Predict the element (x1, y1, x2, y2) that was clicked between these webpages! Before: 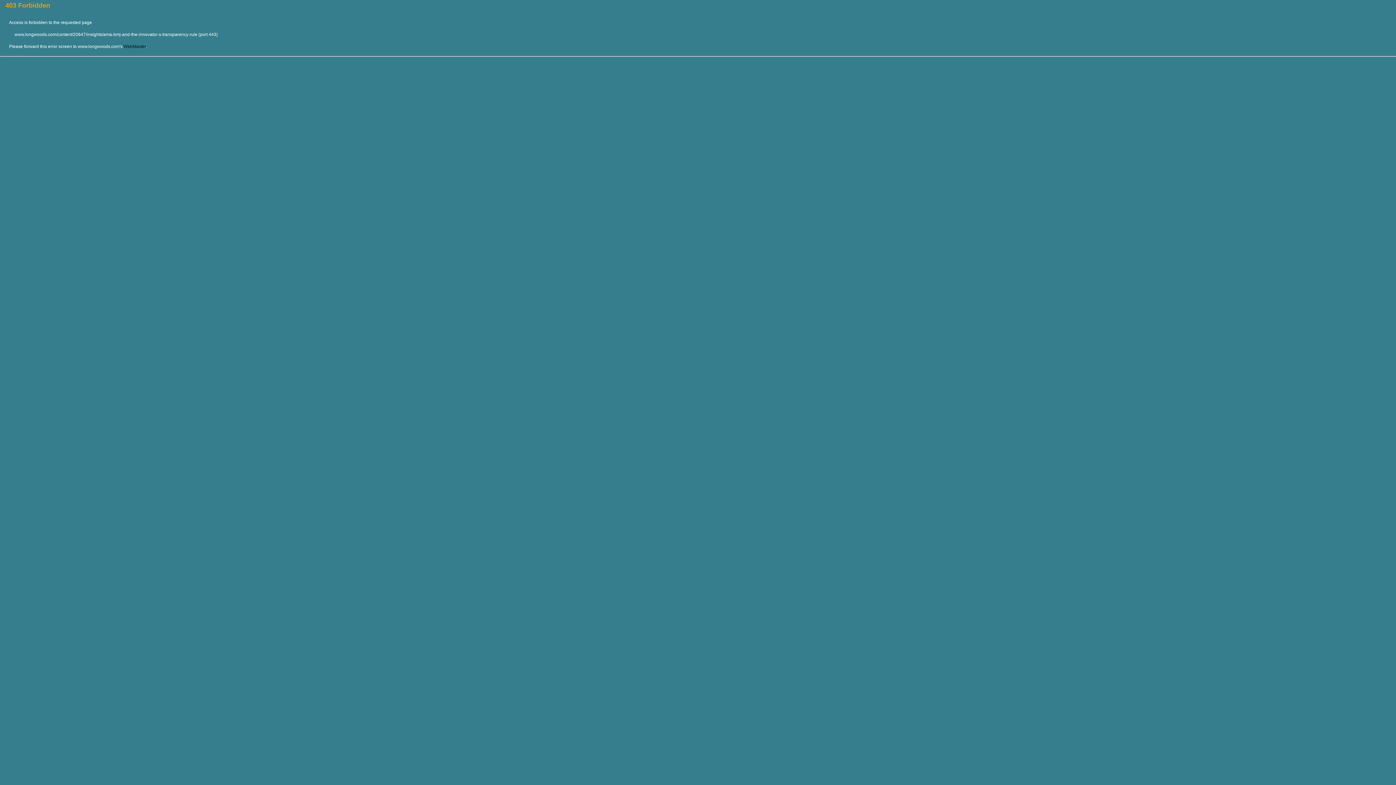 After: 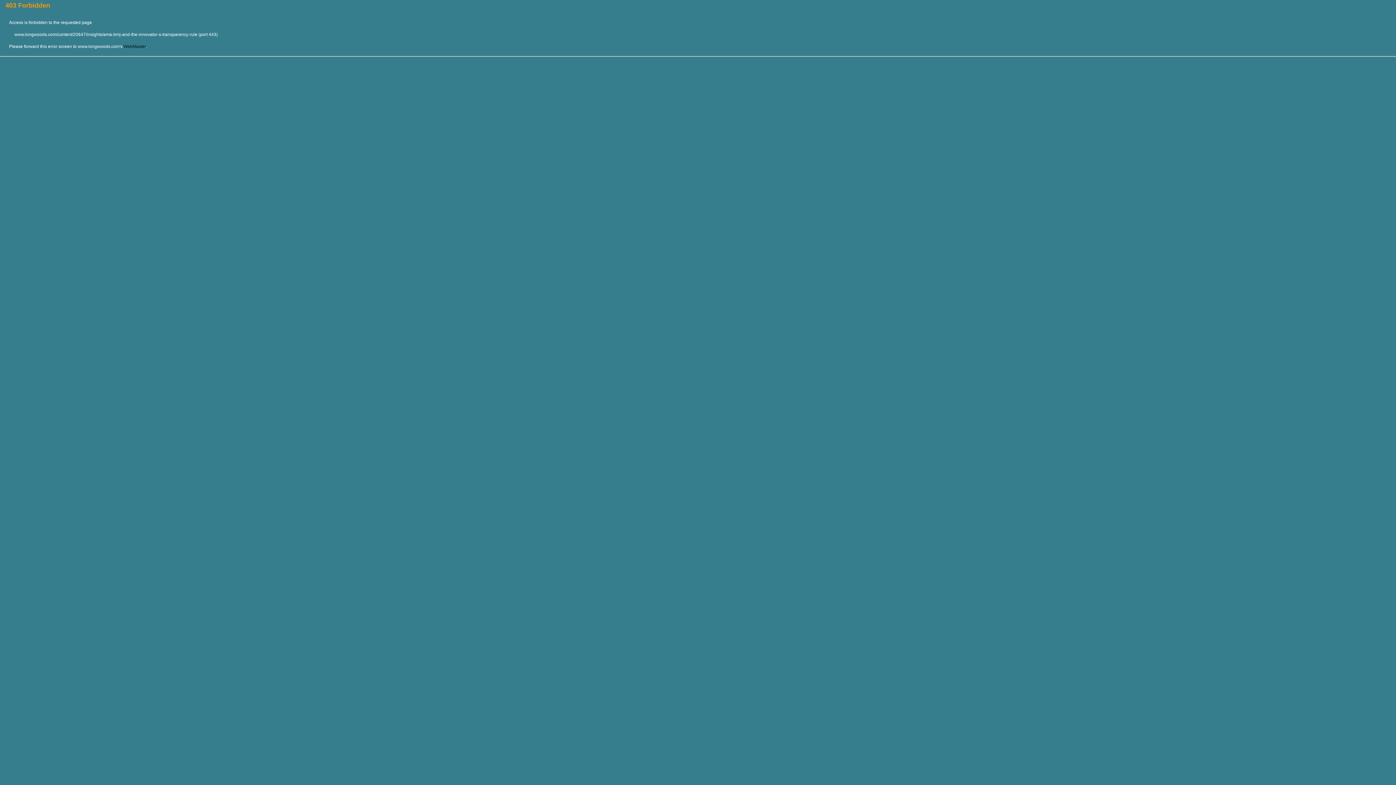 Action: bbox: (123, 44, 145, 49) label: WebMaster